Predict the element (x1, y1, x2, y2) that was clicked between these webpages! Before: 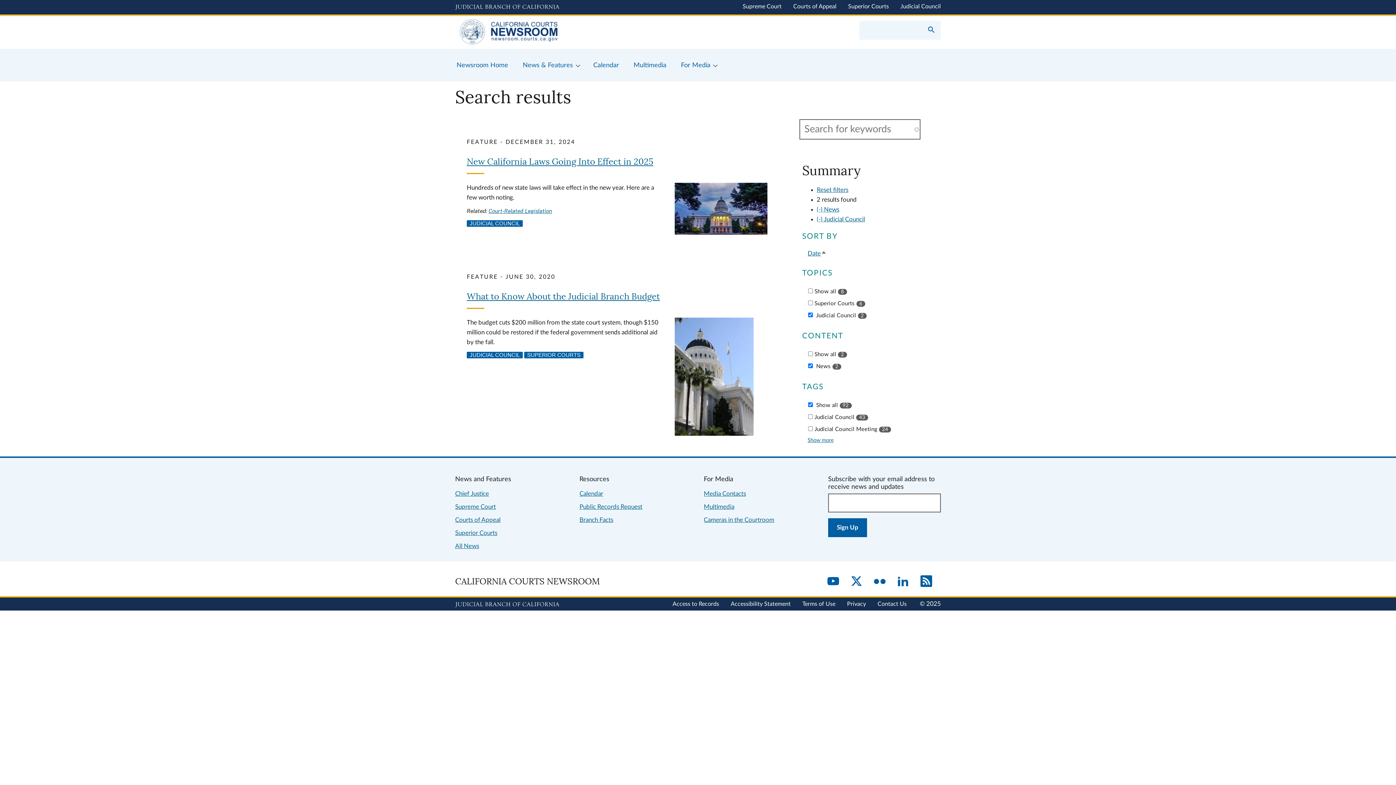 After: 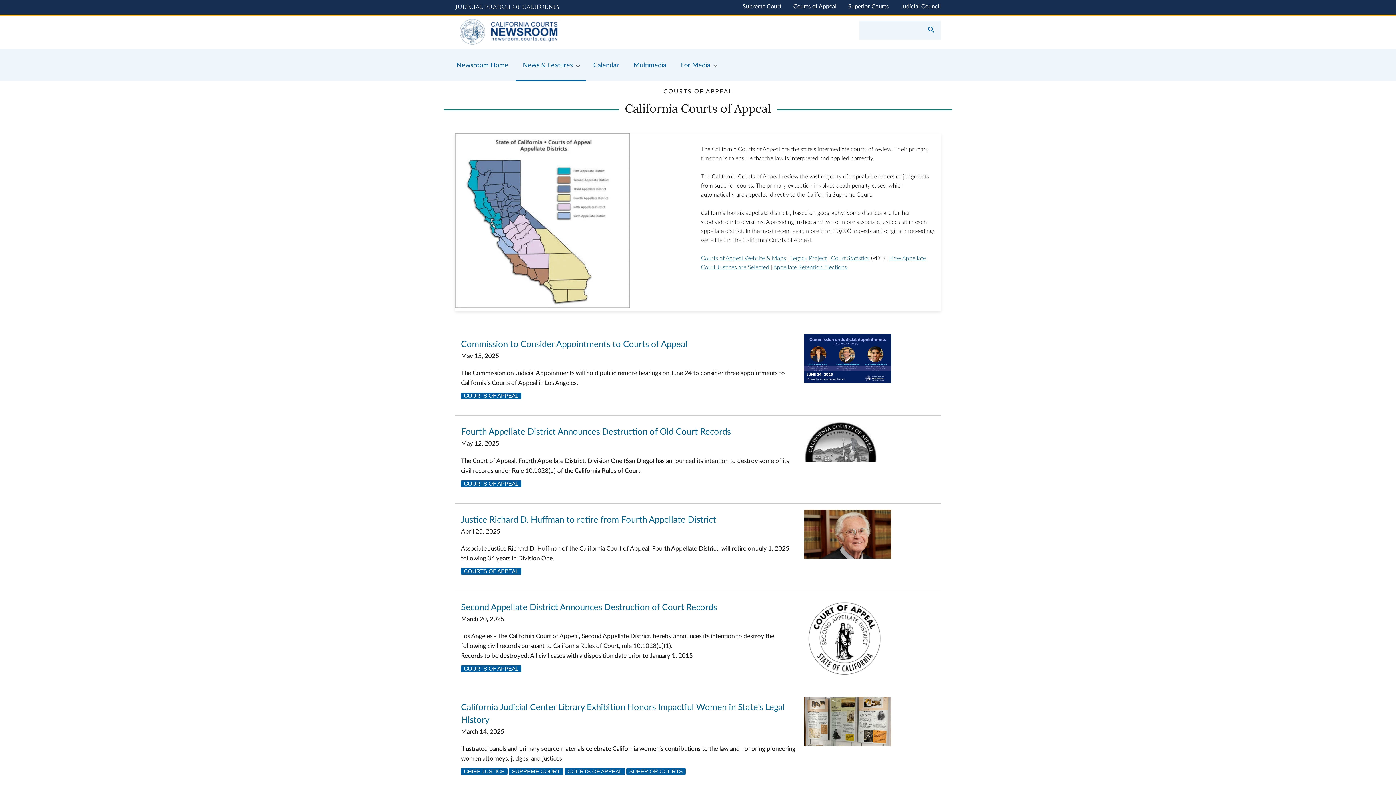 Action: label: Courts of Appeal bbox: (455, 516, 500, 523)